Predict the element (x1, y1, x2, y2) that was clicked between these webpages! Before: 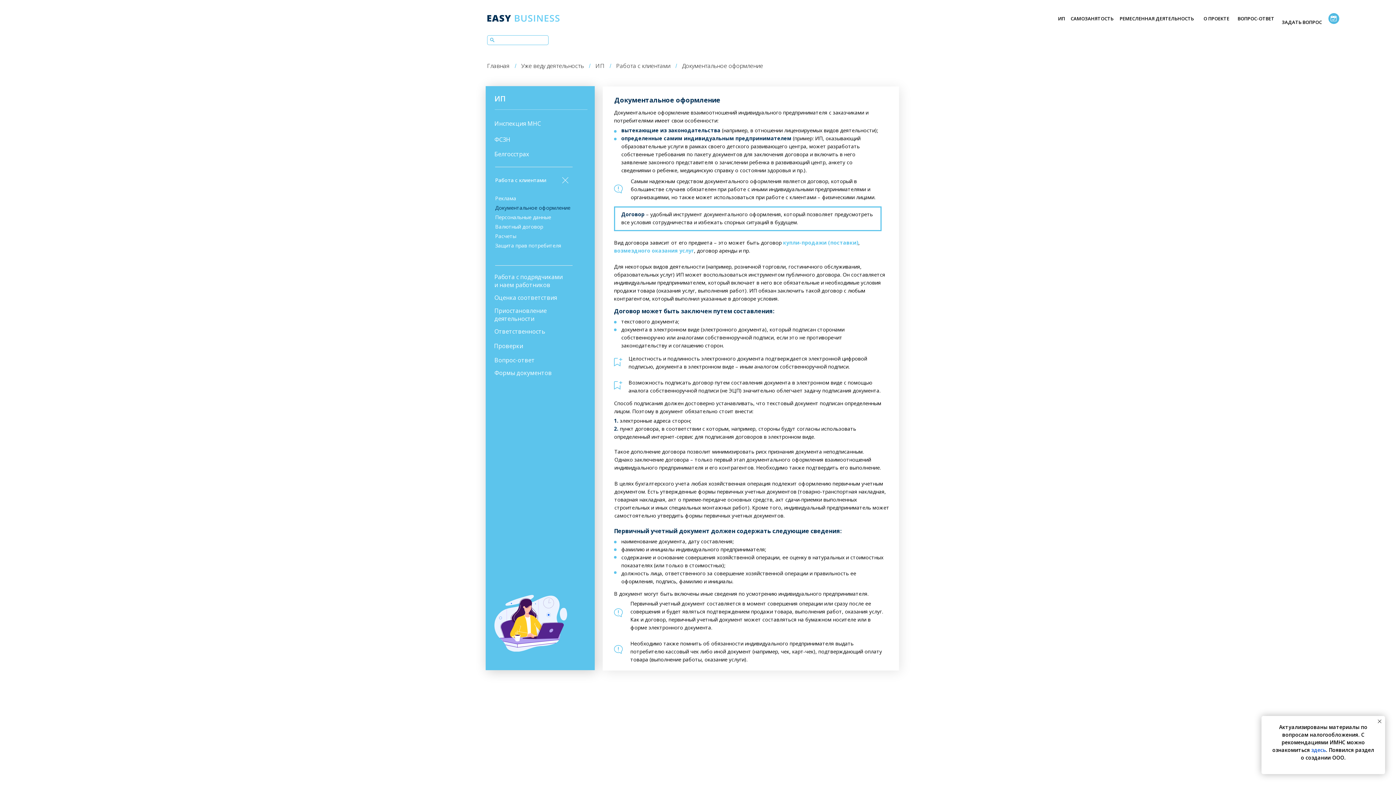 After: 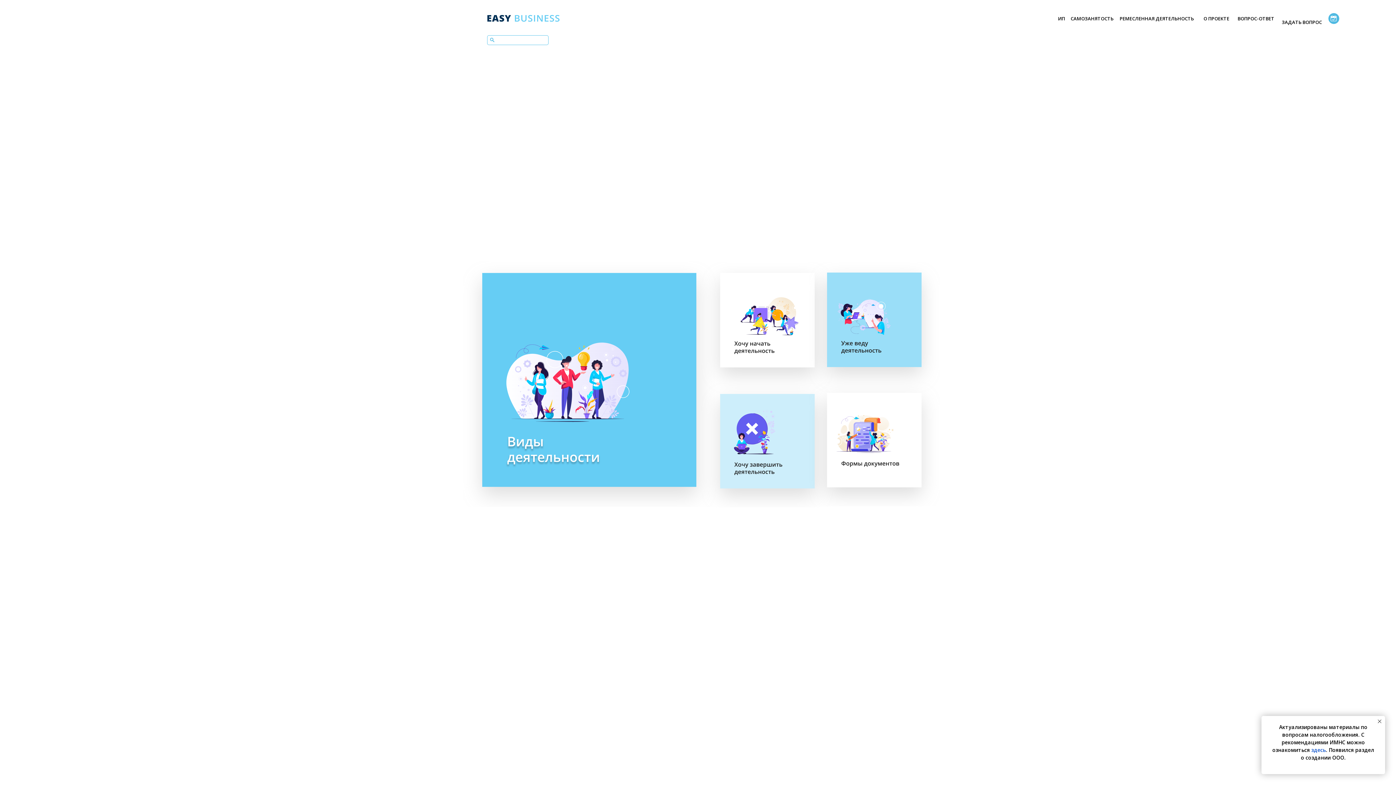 Action: bbox: (487, 14, 560, 22)